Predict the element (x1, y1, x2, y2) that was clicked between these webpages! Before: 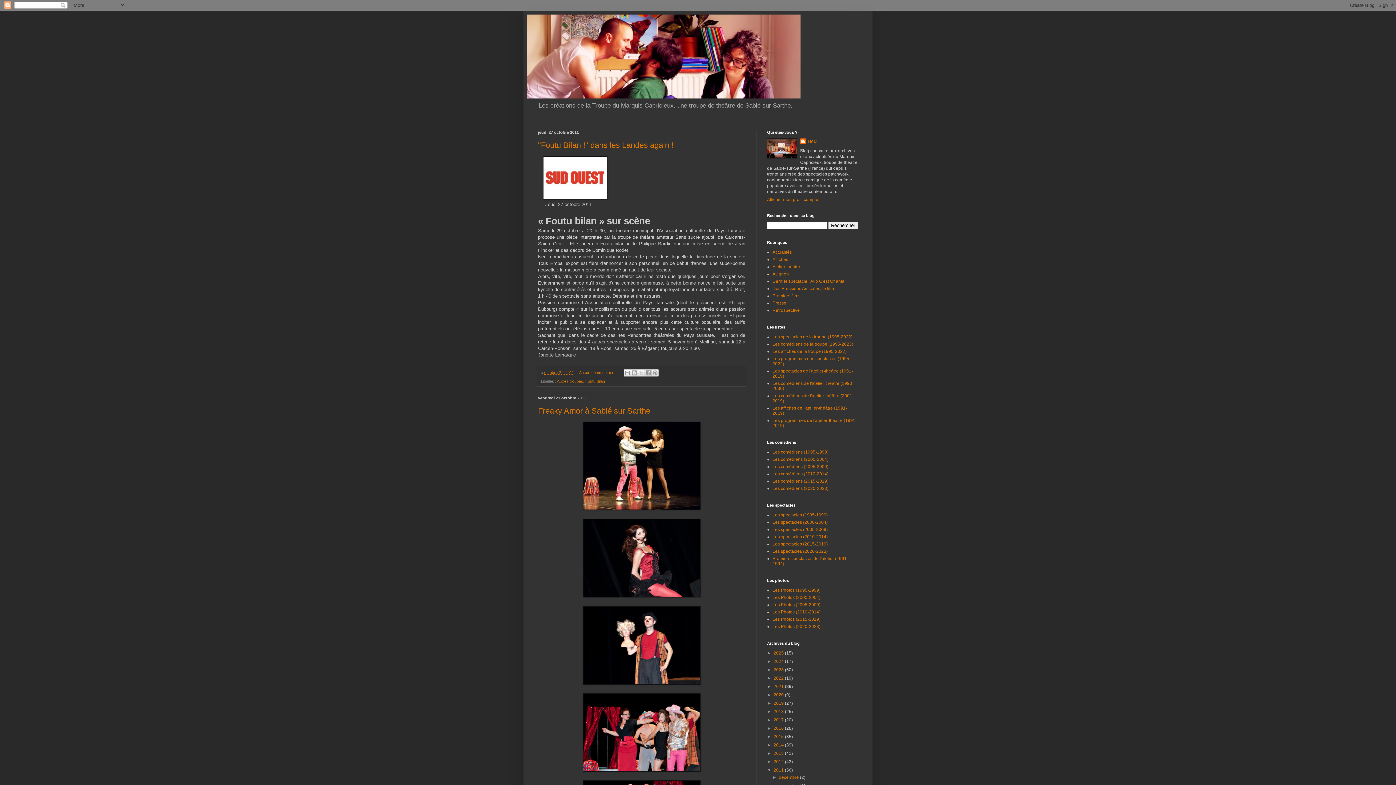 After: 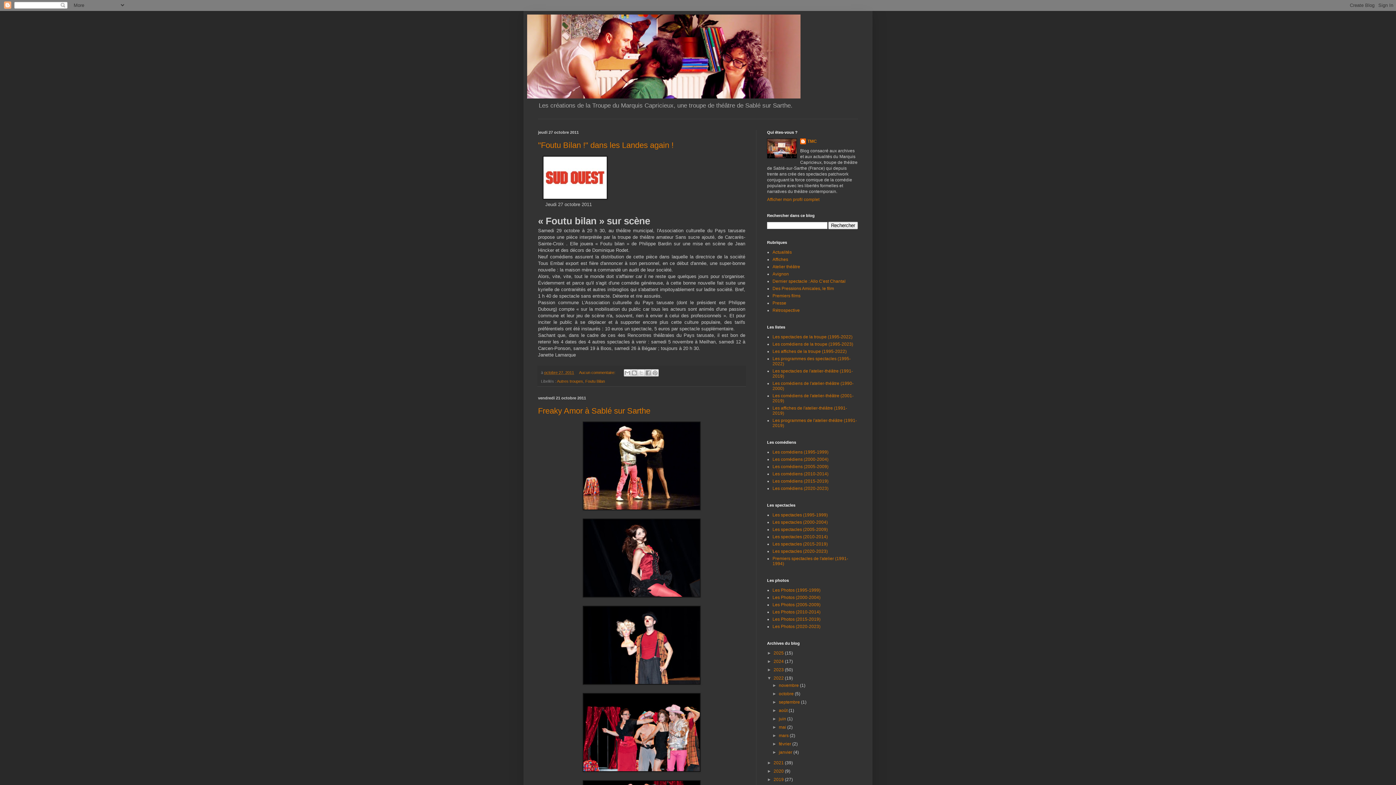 Action: label: ►   bbox: (767, 676, 773, 681)